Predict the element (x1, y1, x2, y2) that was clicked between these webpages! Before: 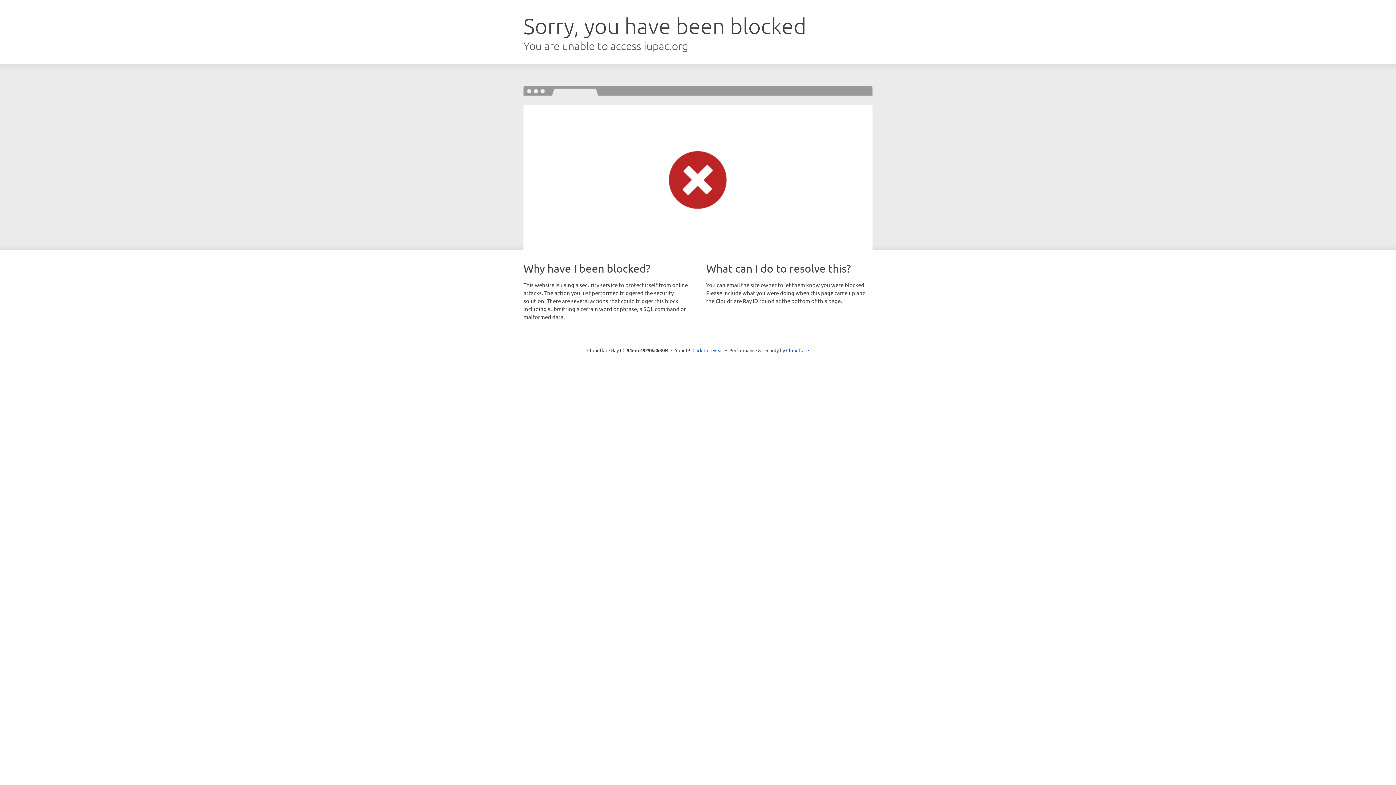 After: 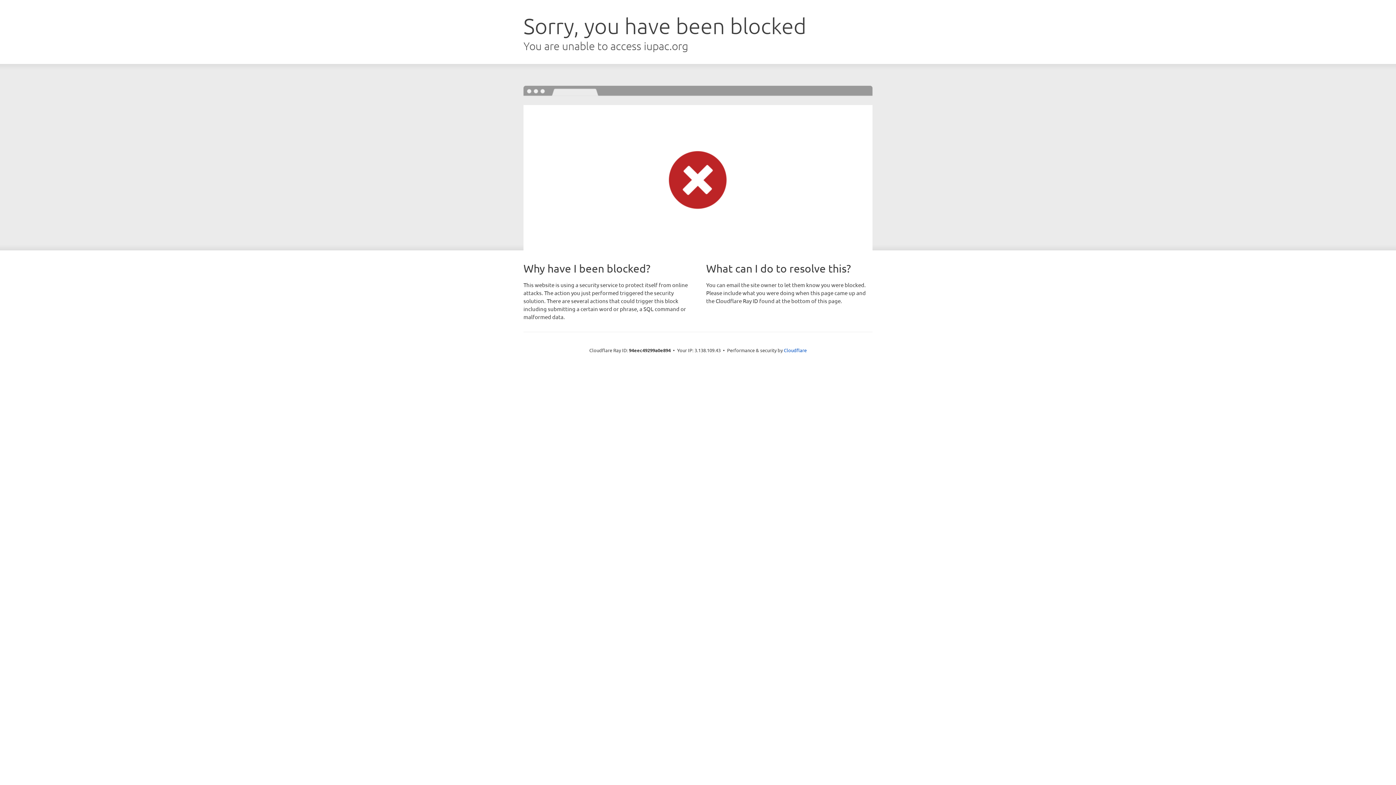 Action: bbox: (692, 346, 723, 353) label: Click to reveal